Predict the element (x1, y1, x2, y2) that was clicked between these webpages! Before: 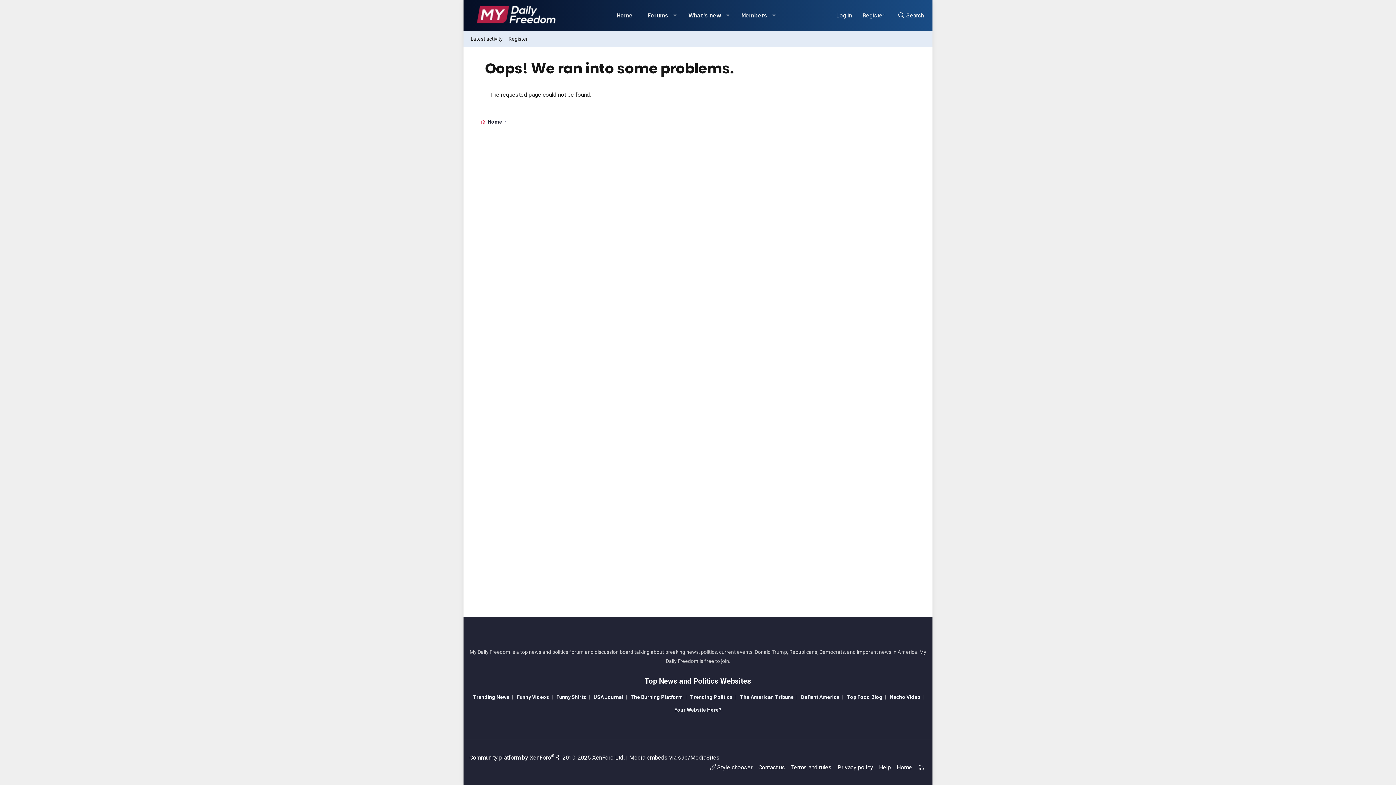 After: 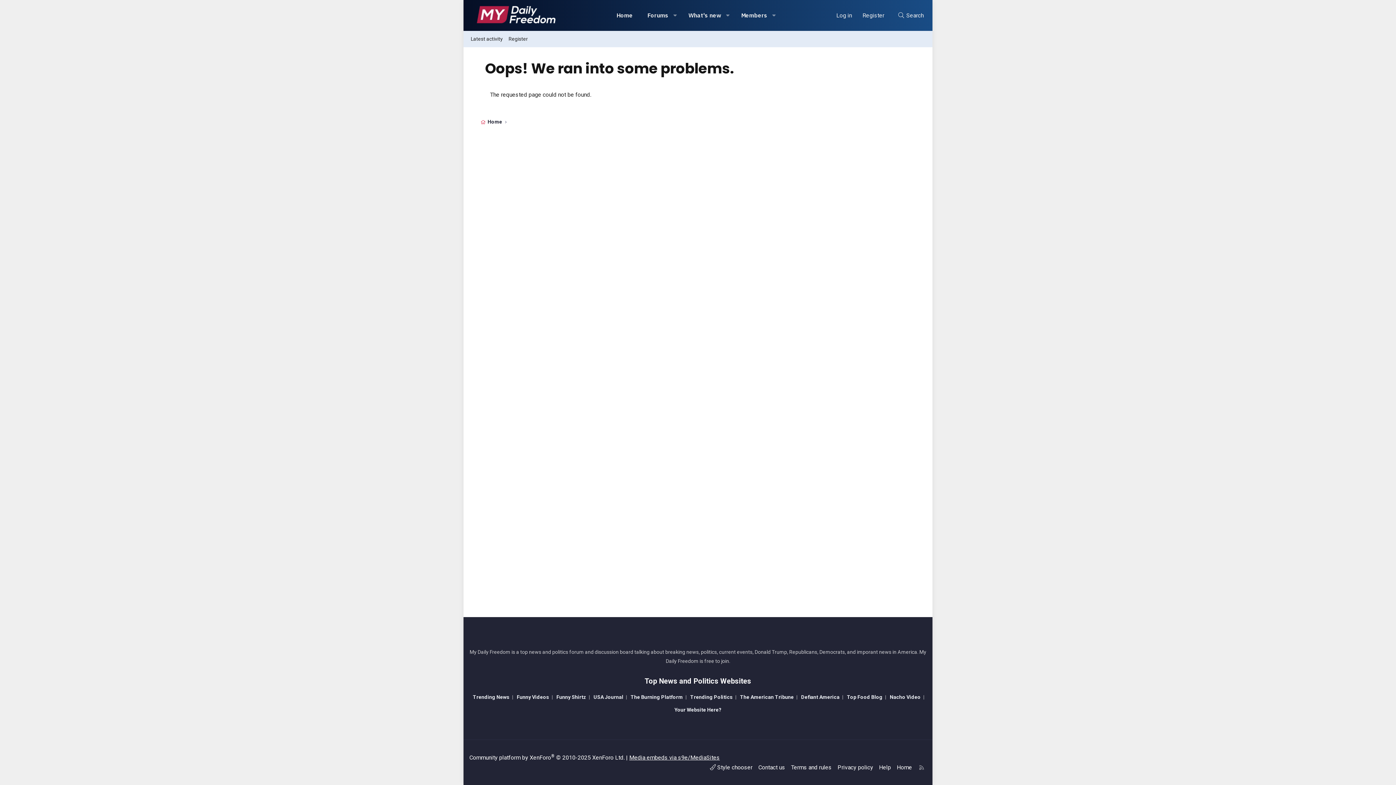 Action: bbox: (629, 754, 720, 761) label: Media embeds via s9e/MediaSites